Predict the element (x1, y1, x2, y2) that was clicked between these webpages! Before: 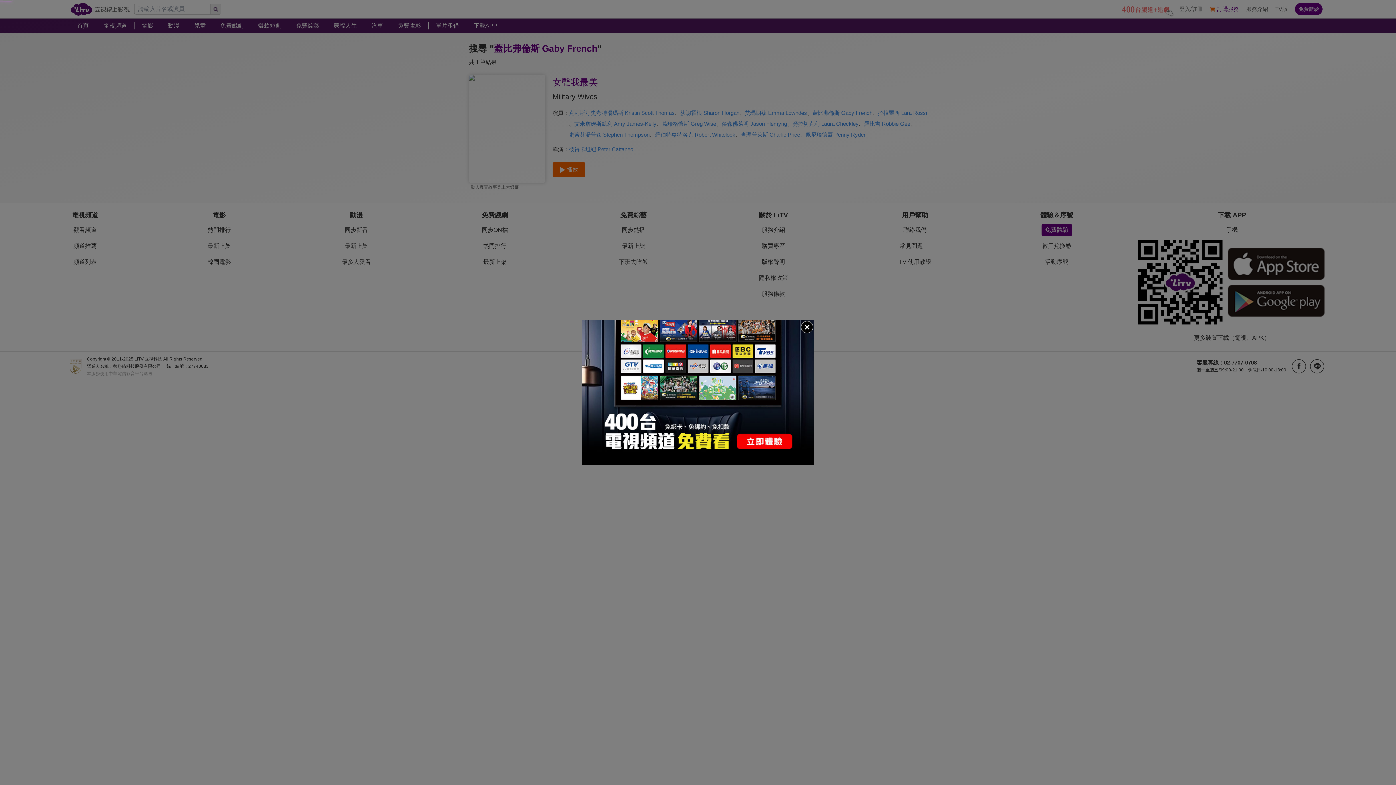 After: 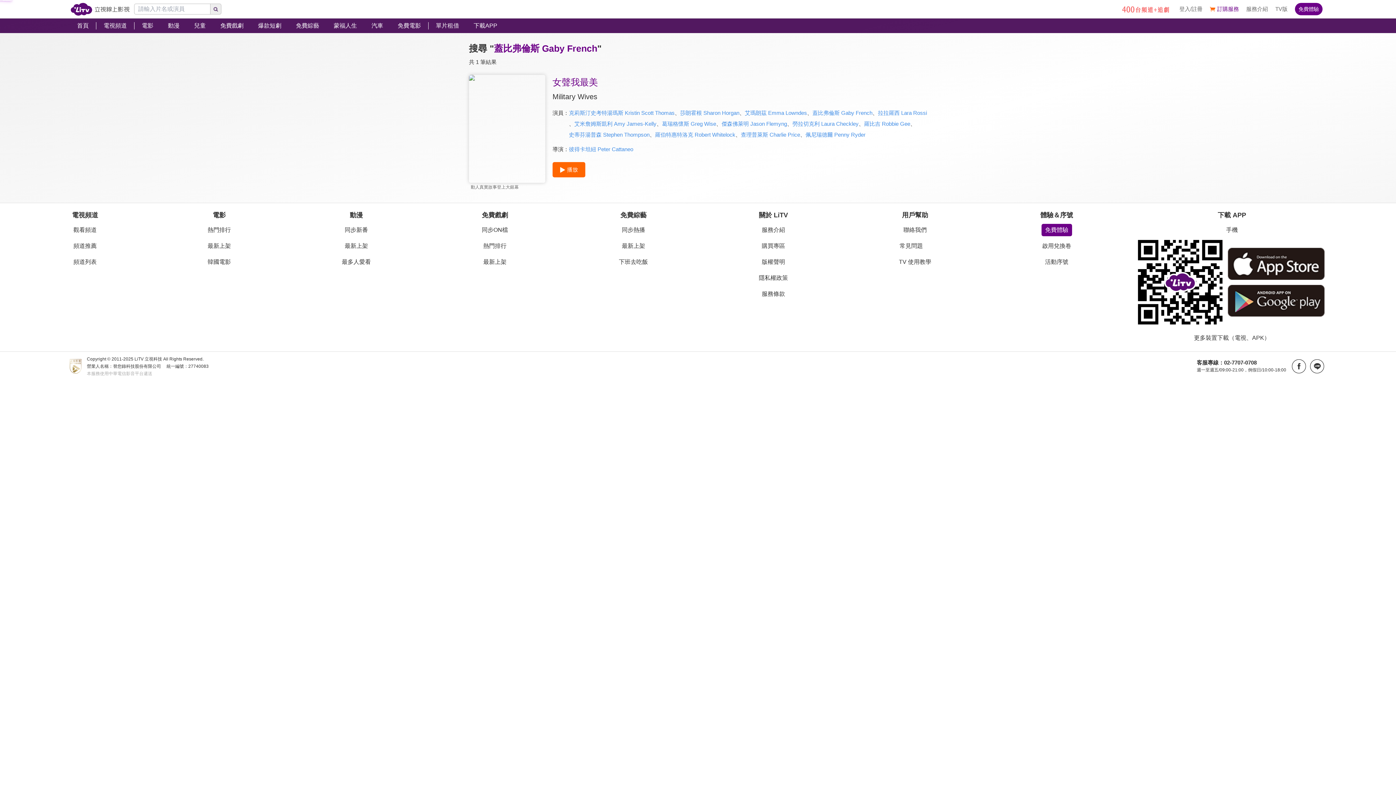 Action: bbox: (800, 320, 814, 334)